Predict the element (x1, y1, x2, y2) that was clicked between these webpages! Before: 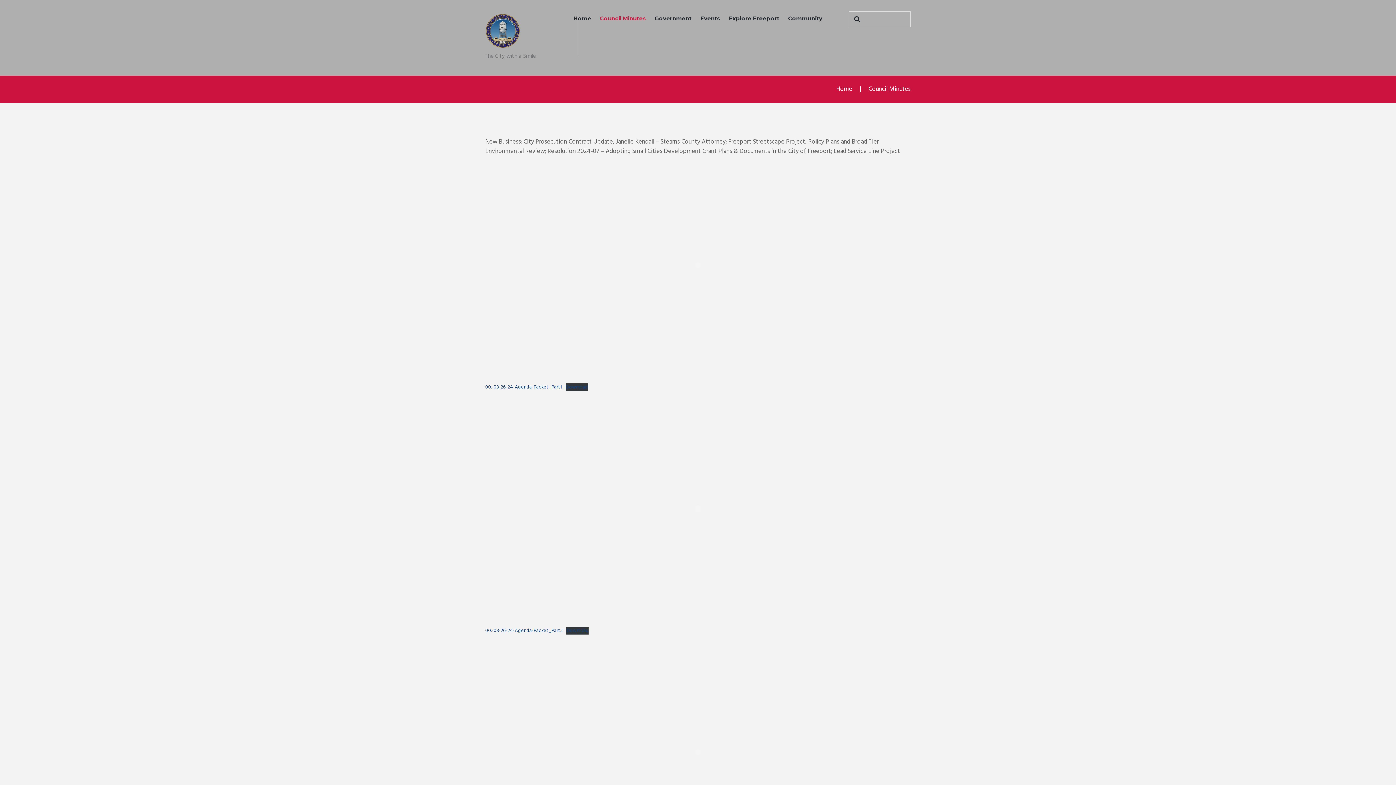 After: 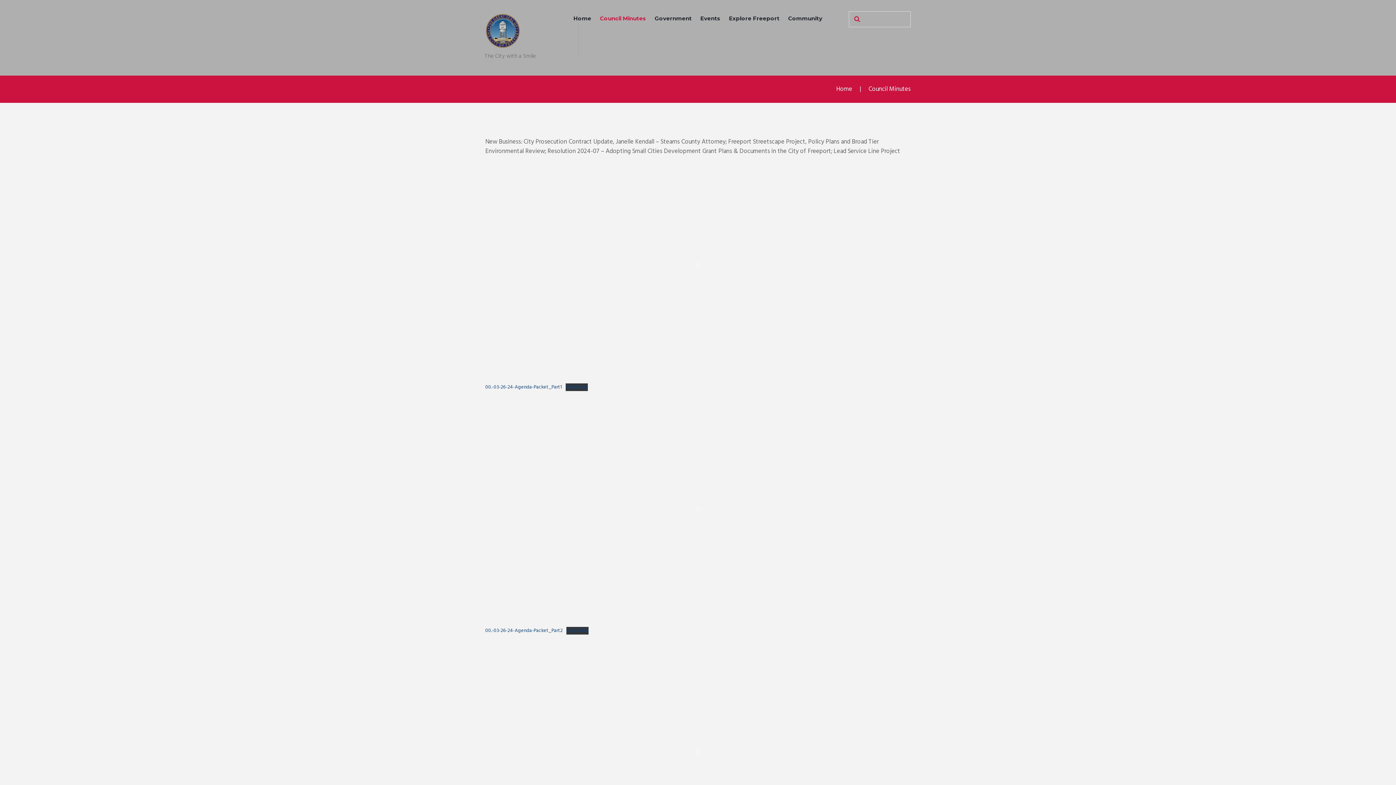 Action: bbox: (850, 15, 862, 23)